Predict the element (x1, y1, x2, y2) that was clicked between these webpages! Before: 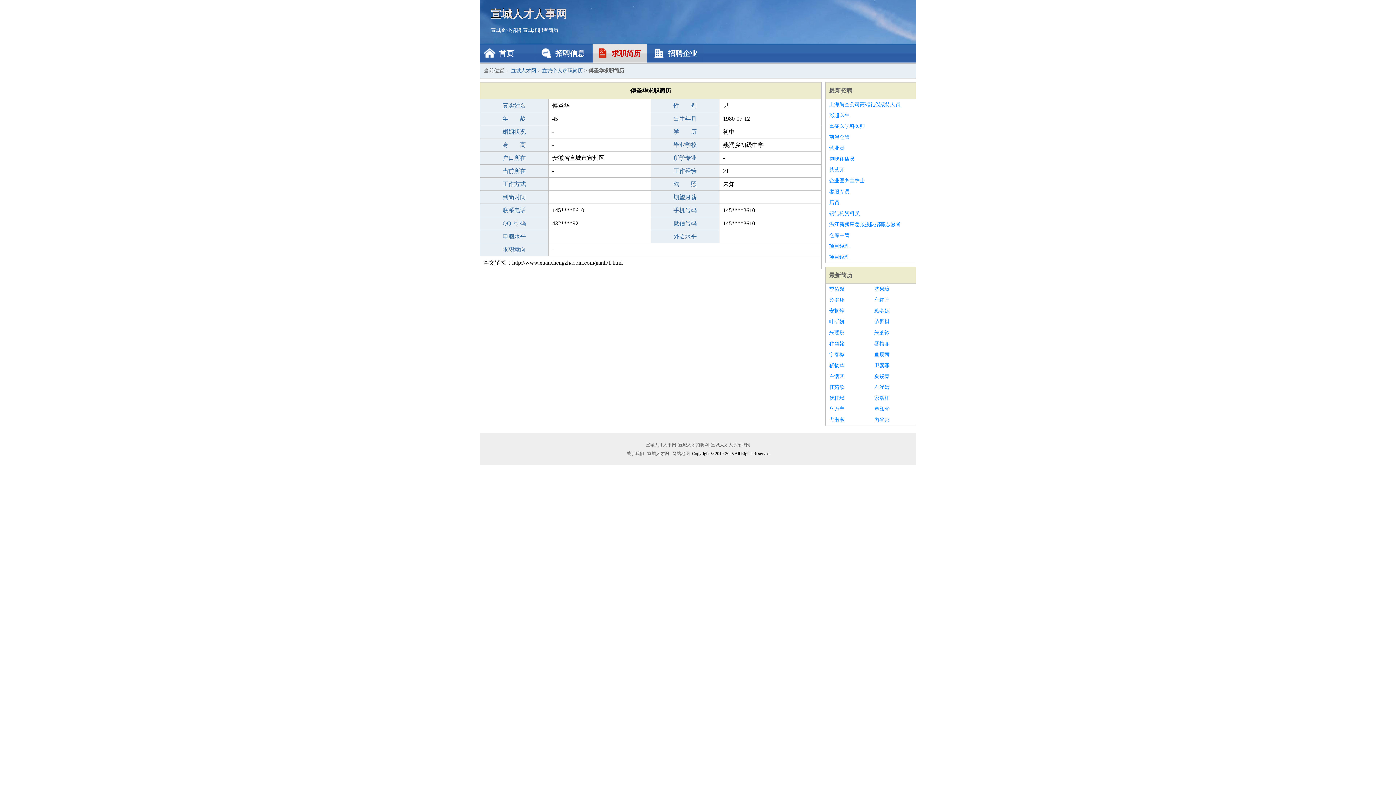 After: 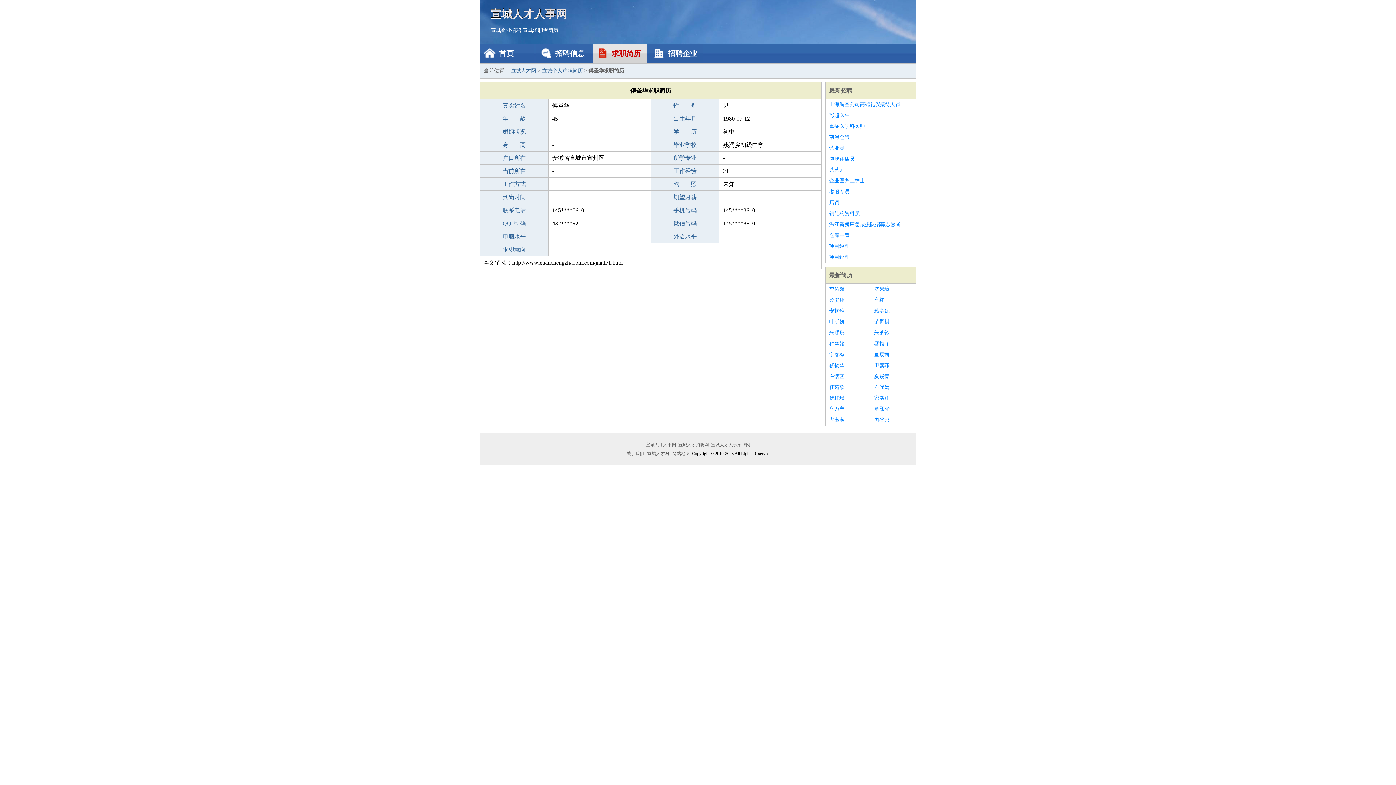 Action: bbox: (829, 404, 867, 414) label: 乌万宁